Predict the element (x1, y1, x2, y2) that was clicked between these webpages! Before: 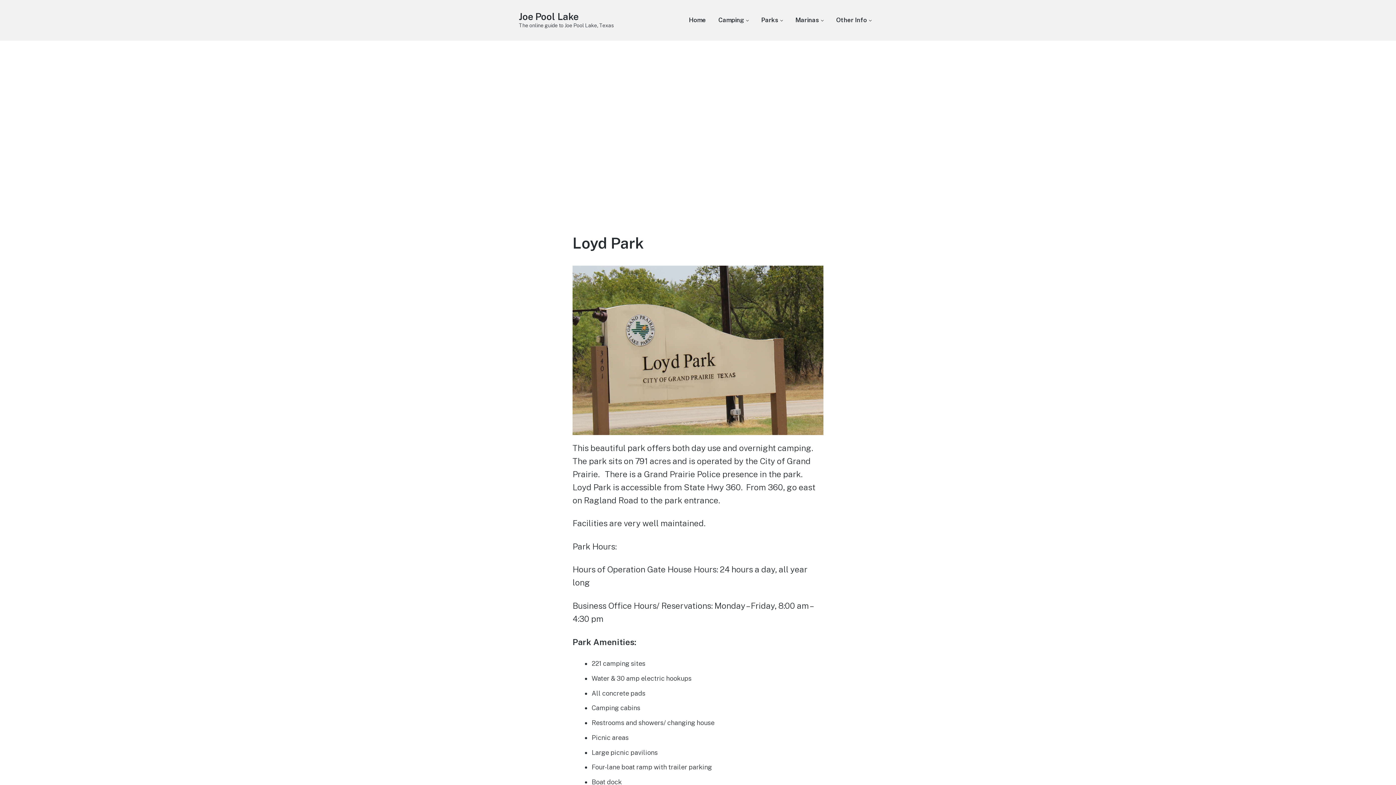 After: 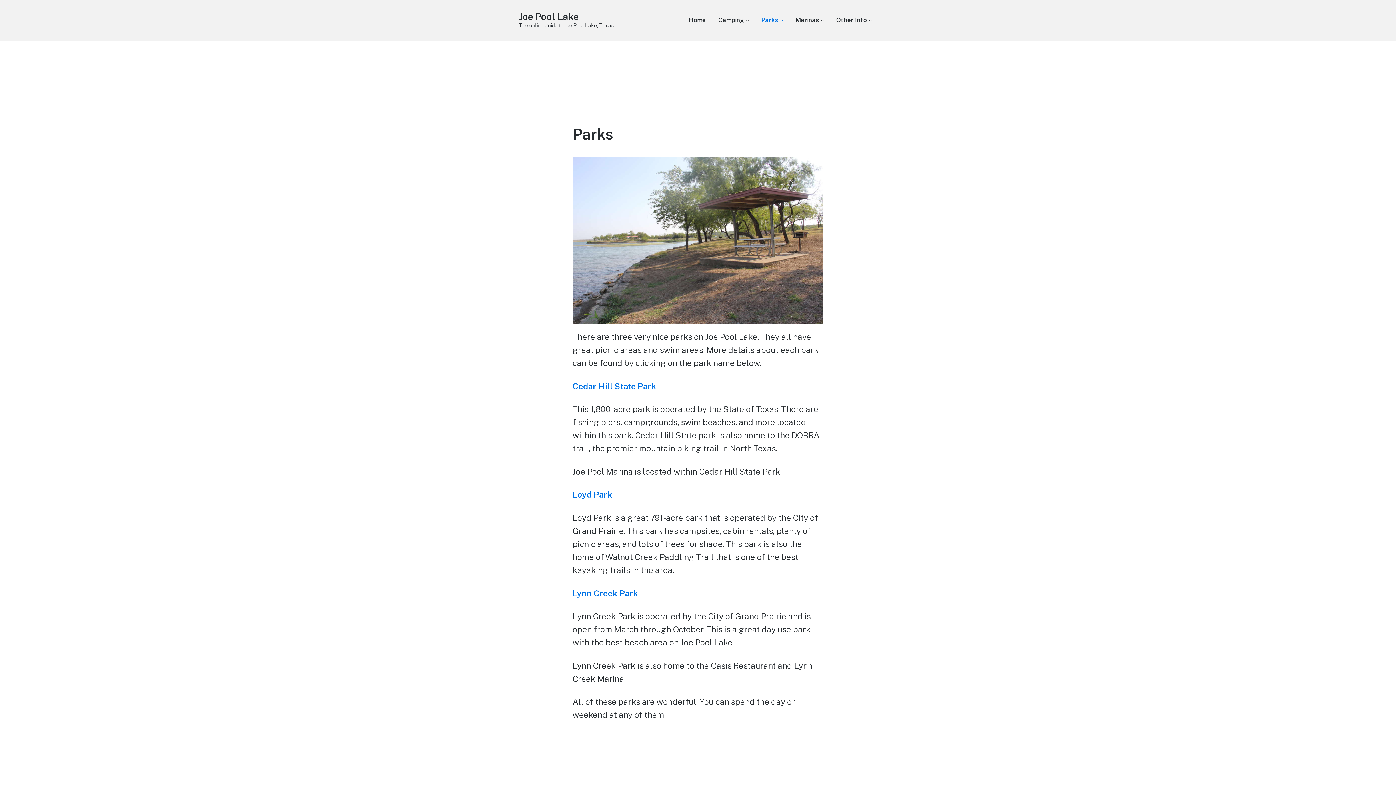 Action: bbox: (761, 13, 783, 26) label: Parks